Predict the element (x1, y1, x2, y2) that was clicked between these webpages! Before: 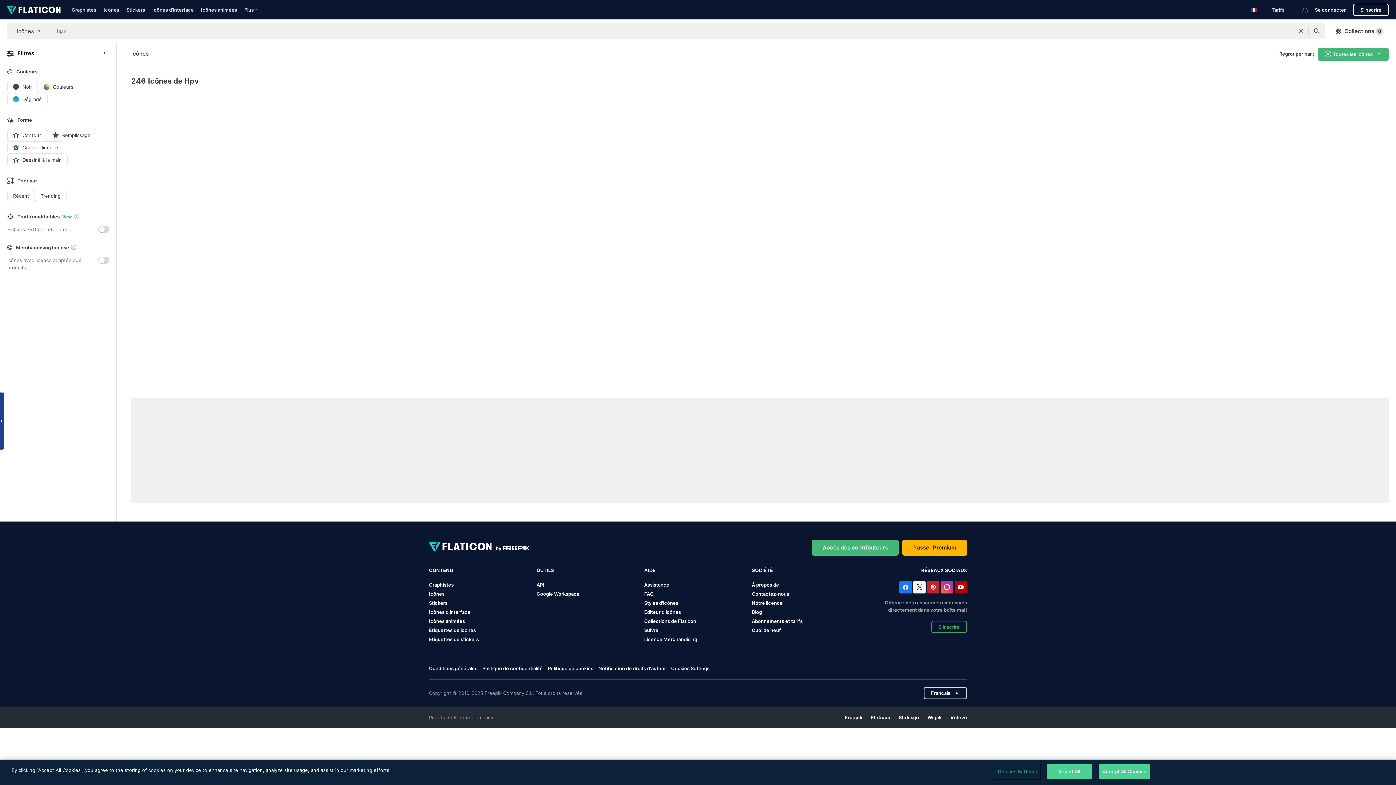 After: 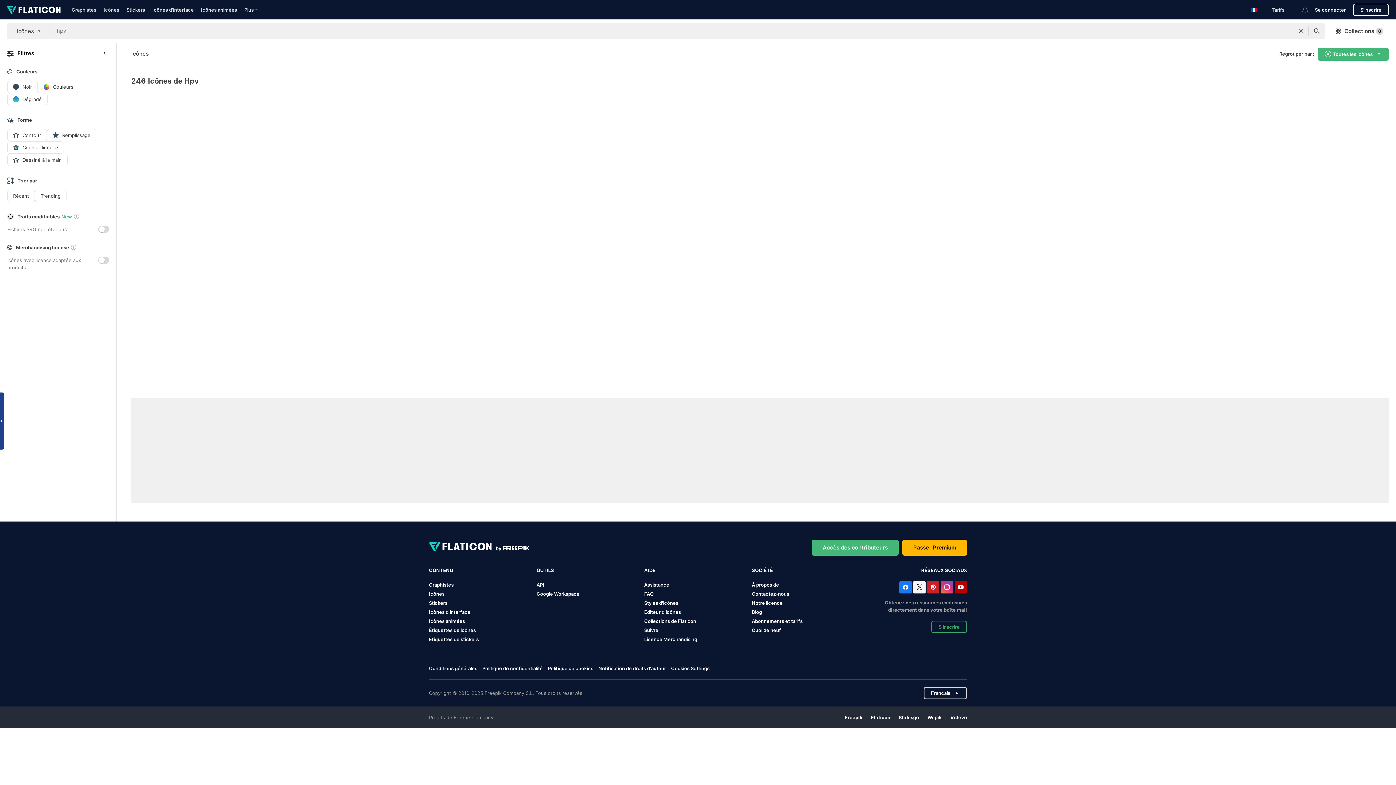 Action: bbox: (899, 581, 912, 593)